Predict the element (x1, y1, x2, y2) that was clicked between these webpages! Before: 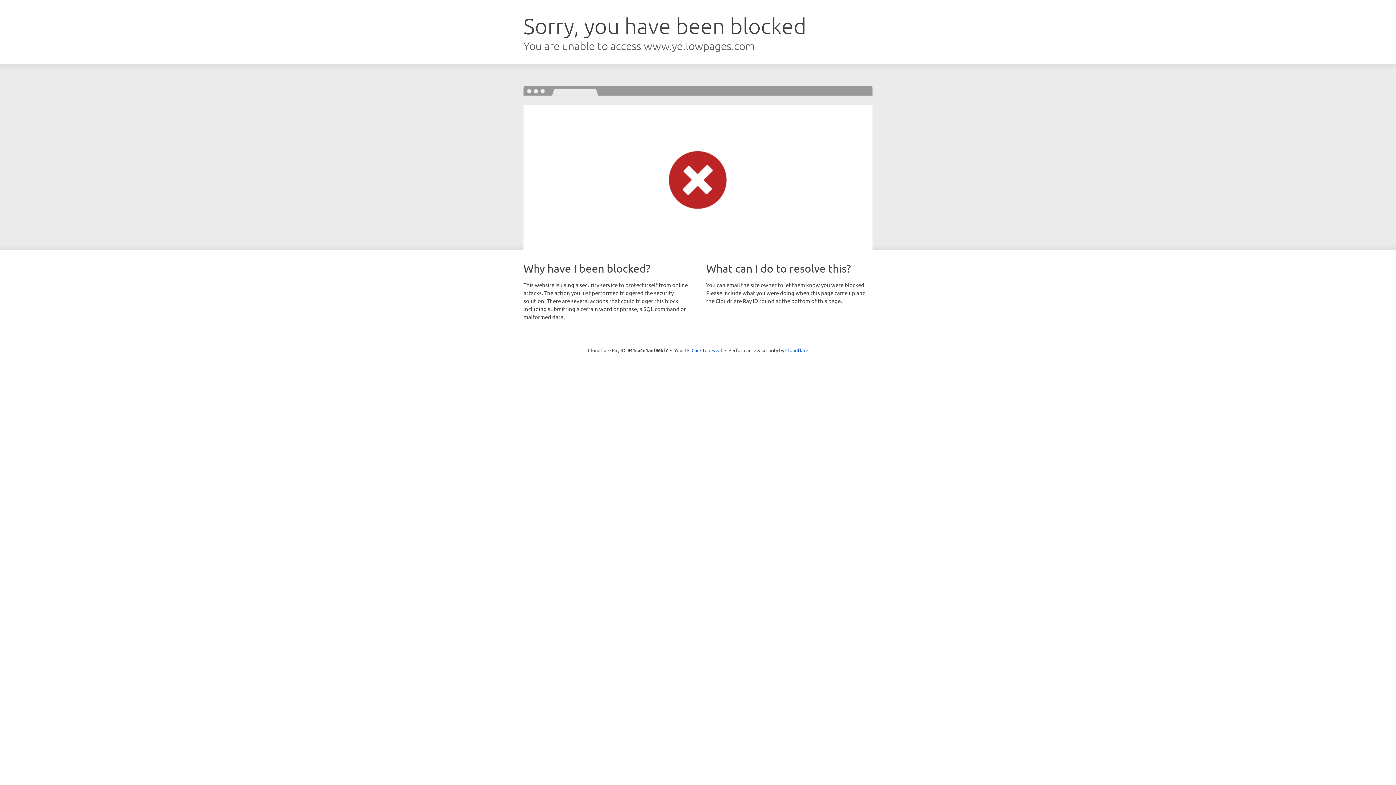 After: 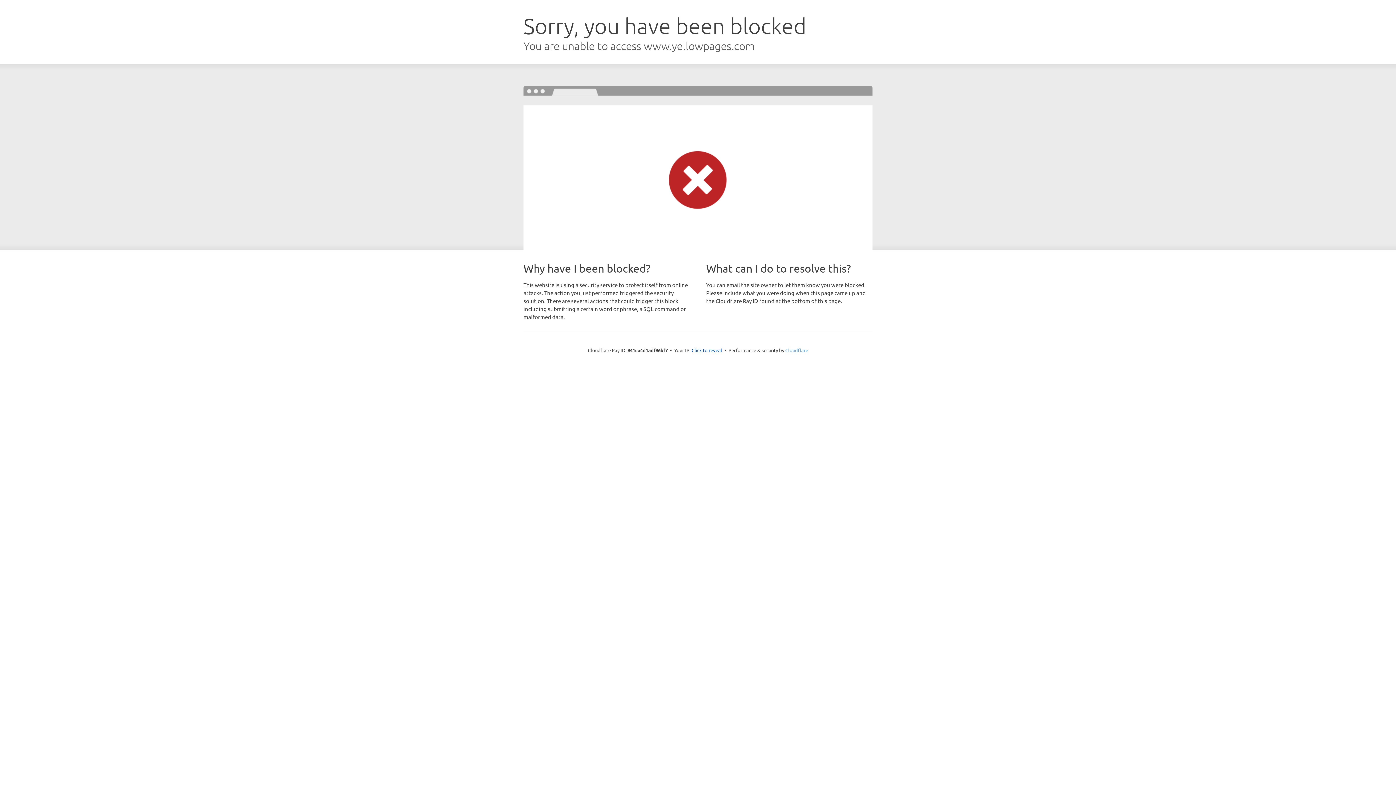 Action: label: Cloudflare bbox: (785, 347, 808, 353)